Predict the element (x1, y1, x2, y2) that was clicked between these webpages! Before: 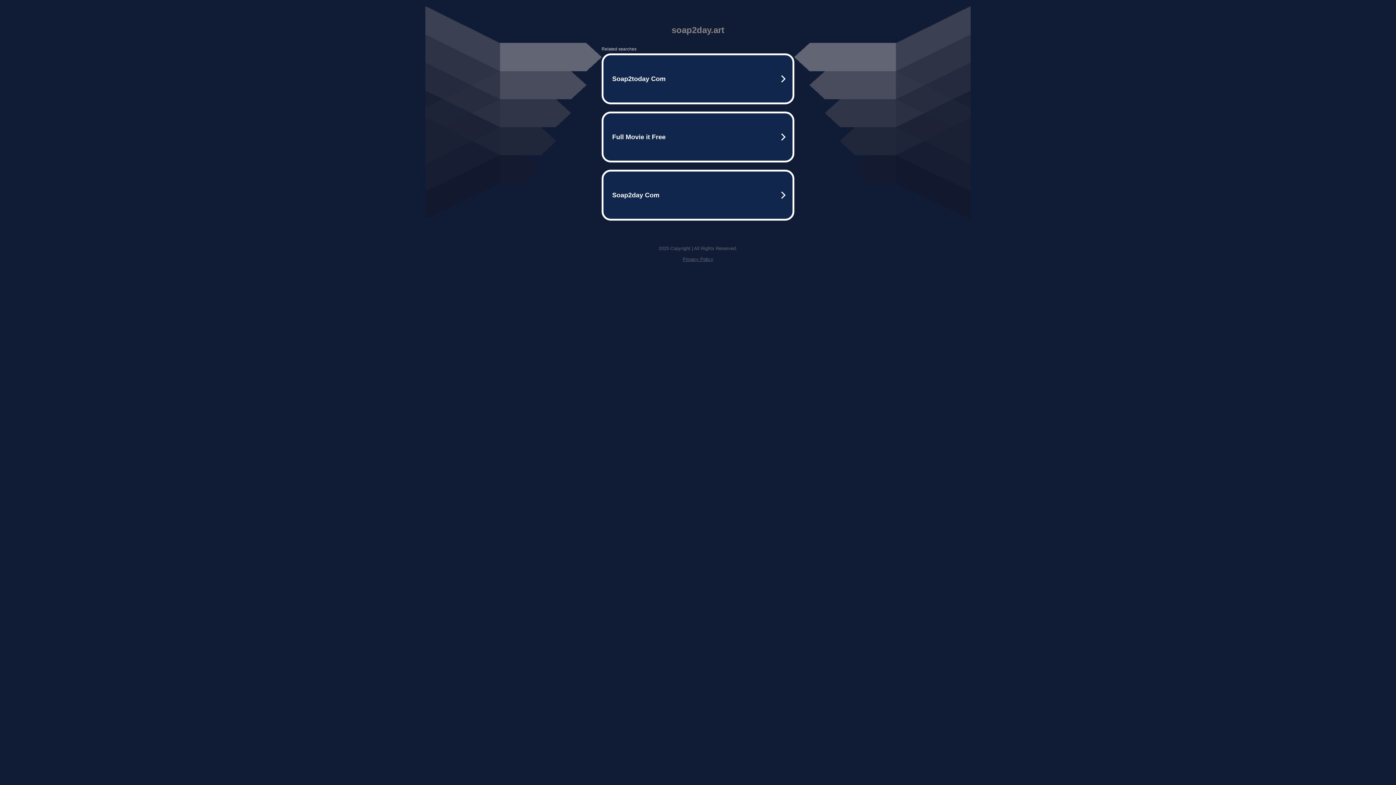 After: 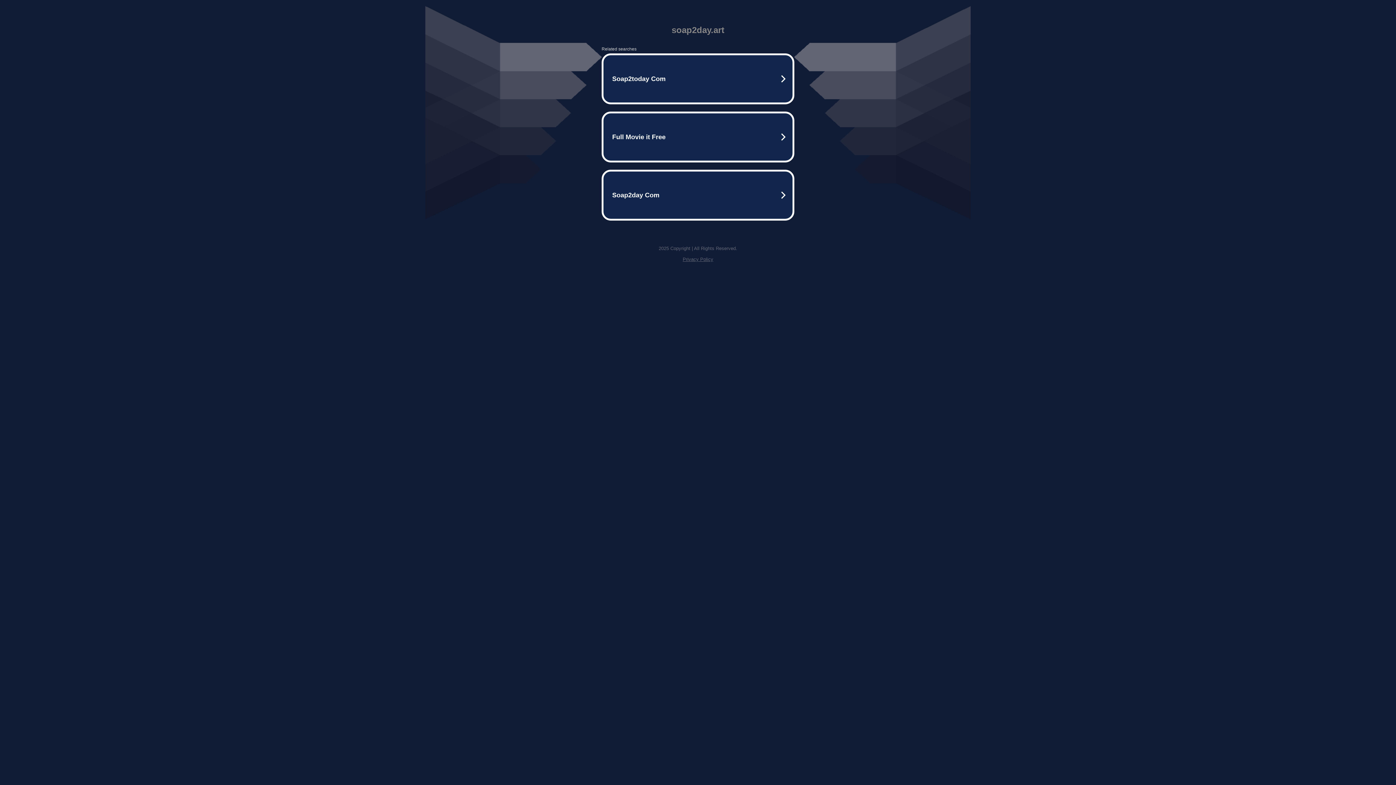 Action: label: Privacy Policy bbox: (682, 256, 713, 262)